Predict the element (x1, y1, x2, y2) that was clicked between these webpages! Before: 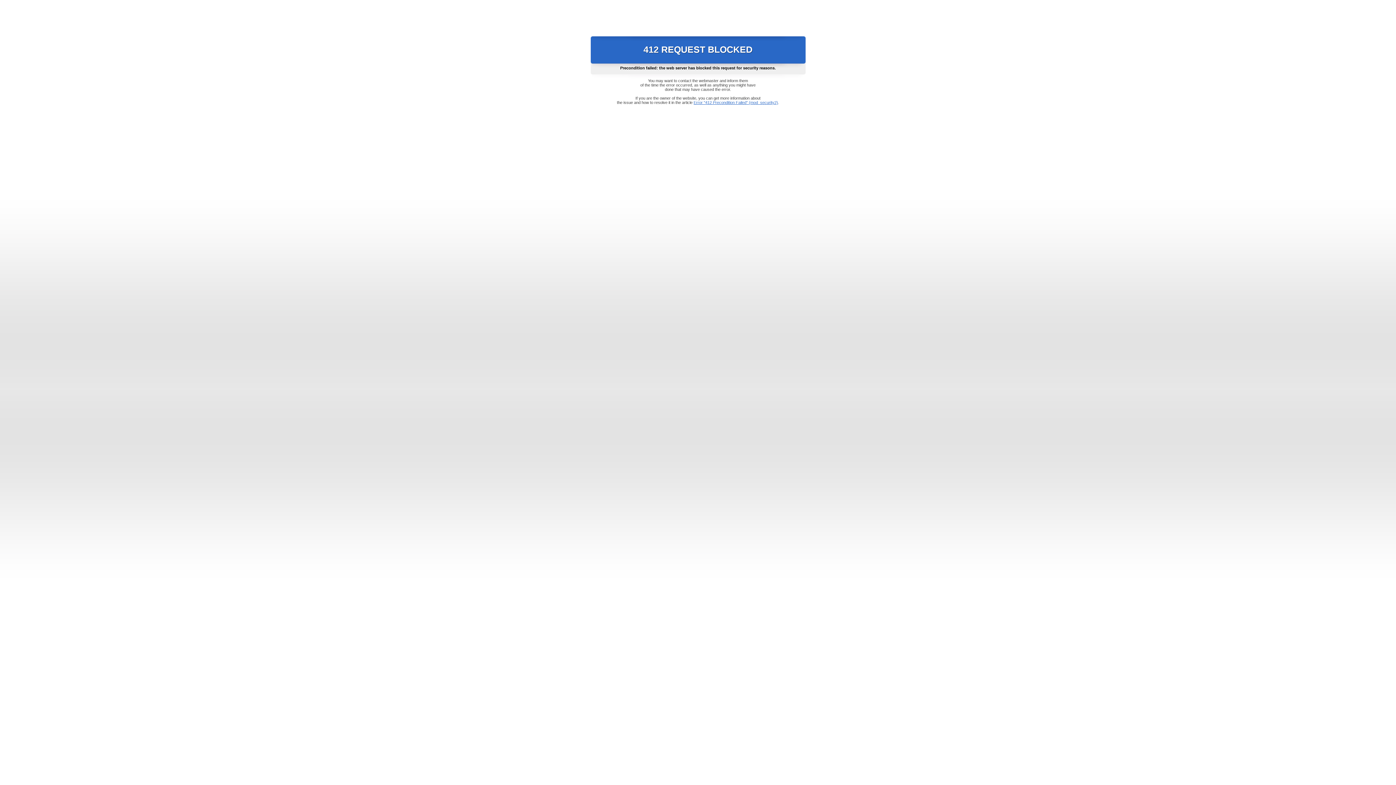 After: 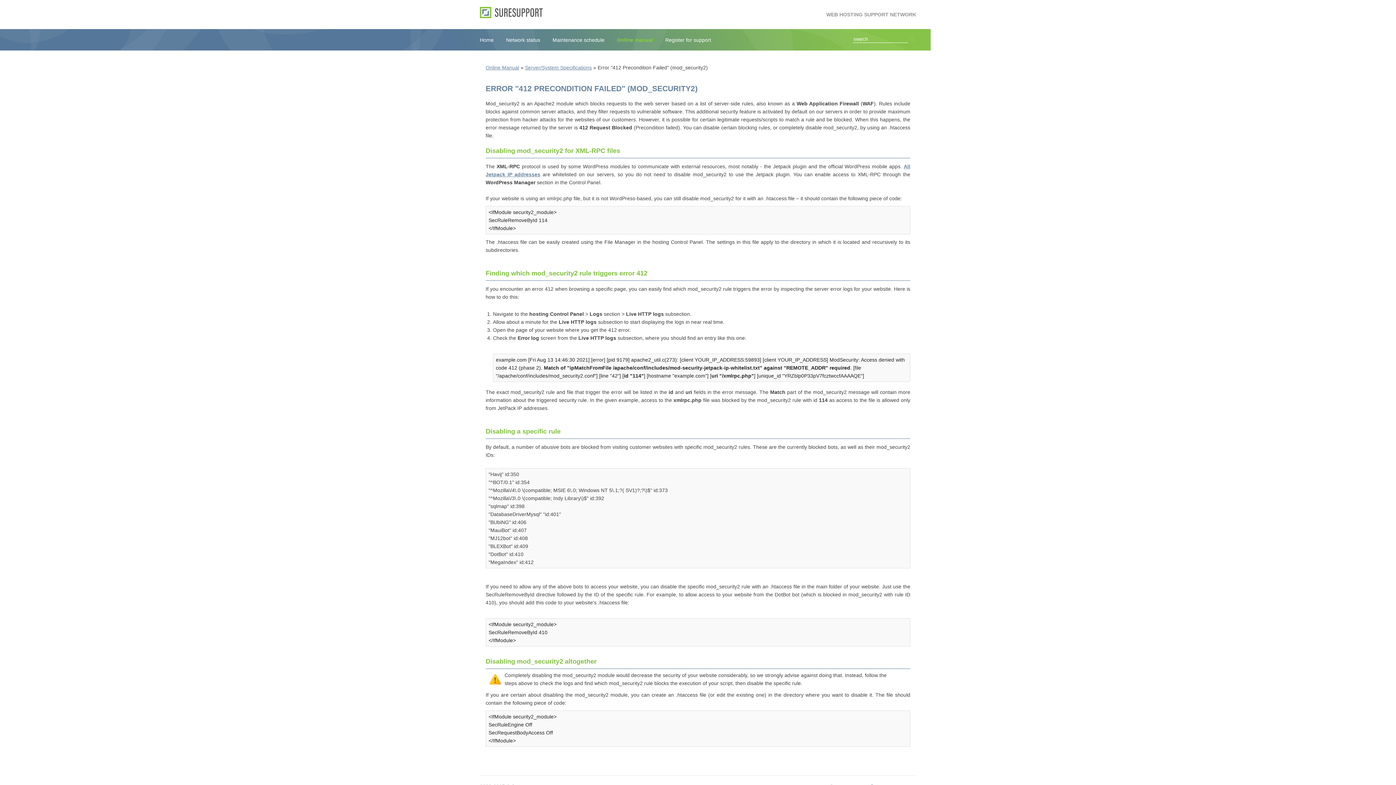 Action: label: Error "412 Precondition Failed" (mod_security2) bbox: (693, 100, 778, 104)